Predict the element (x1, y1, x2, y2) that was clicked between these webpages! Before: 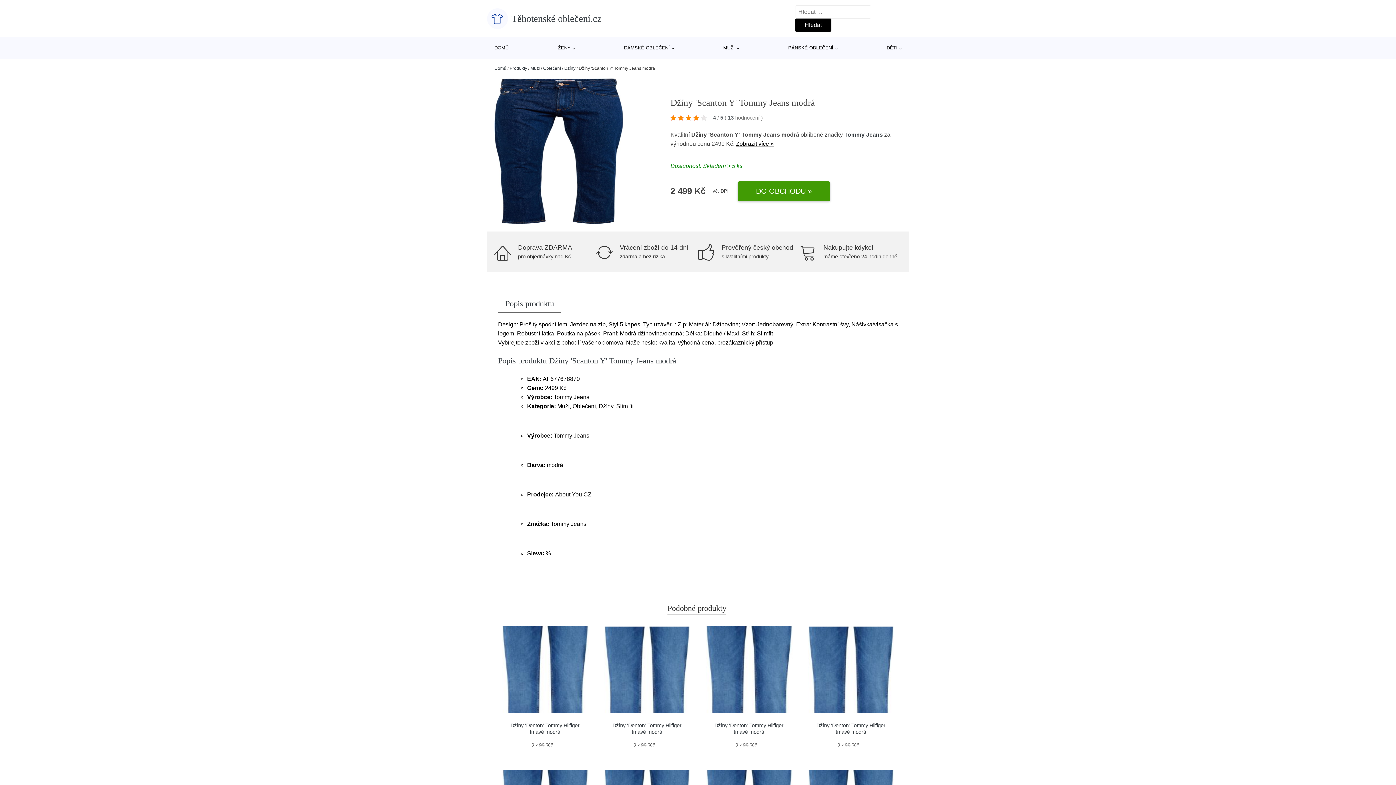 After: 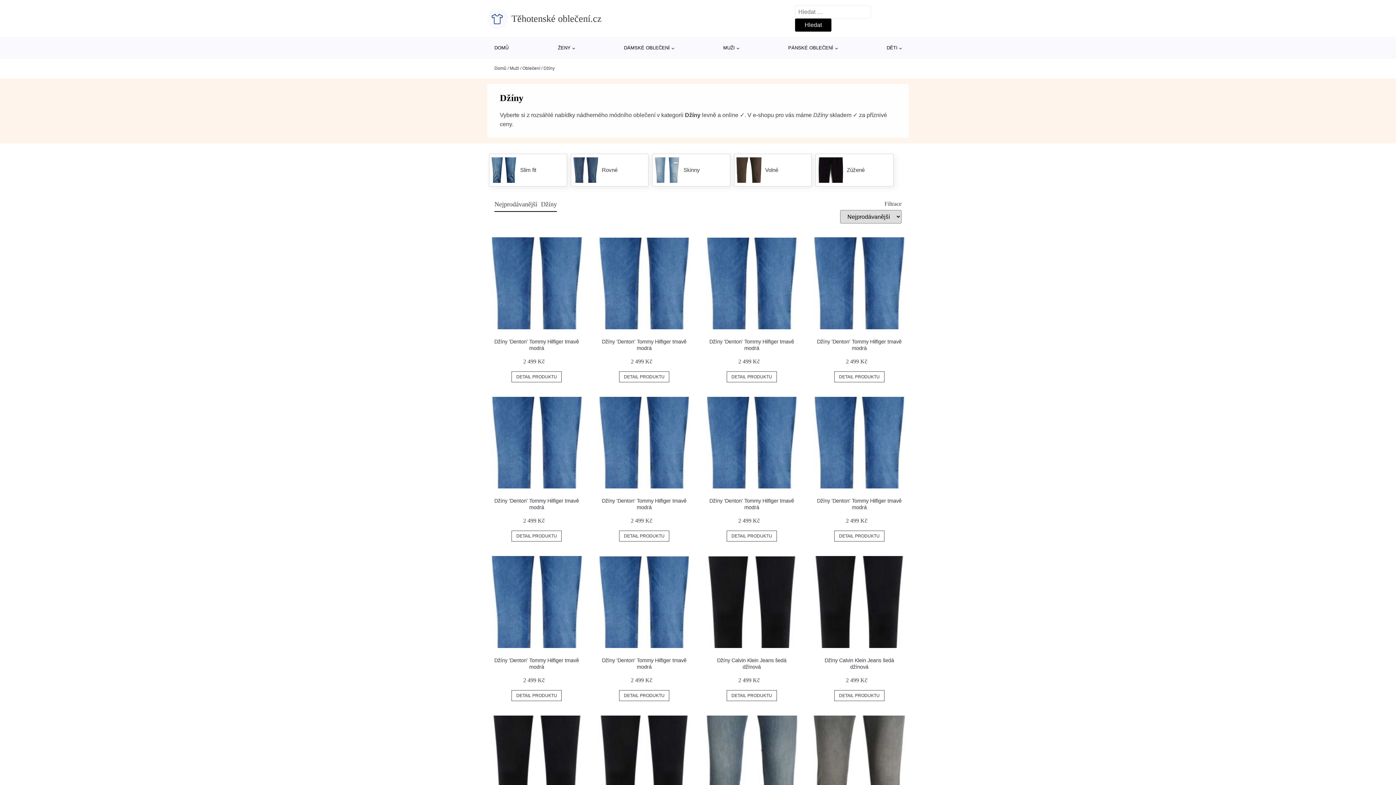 Action: bbox: (564, 65, 575, 70) label: Džíny